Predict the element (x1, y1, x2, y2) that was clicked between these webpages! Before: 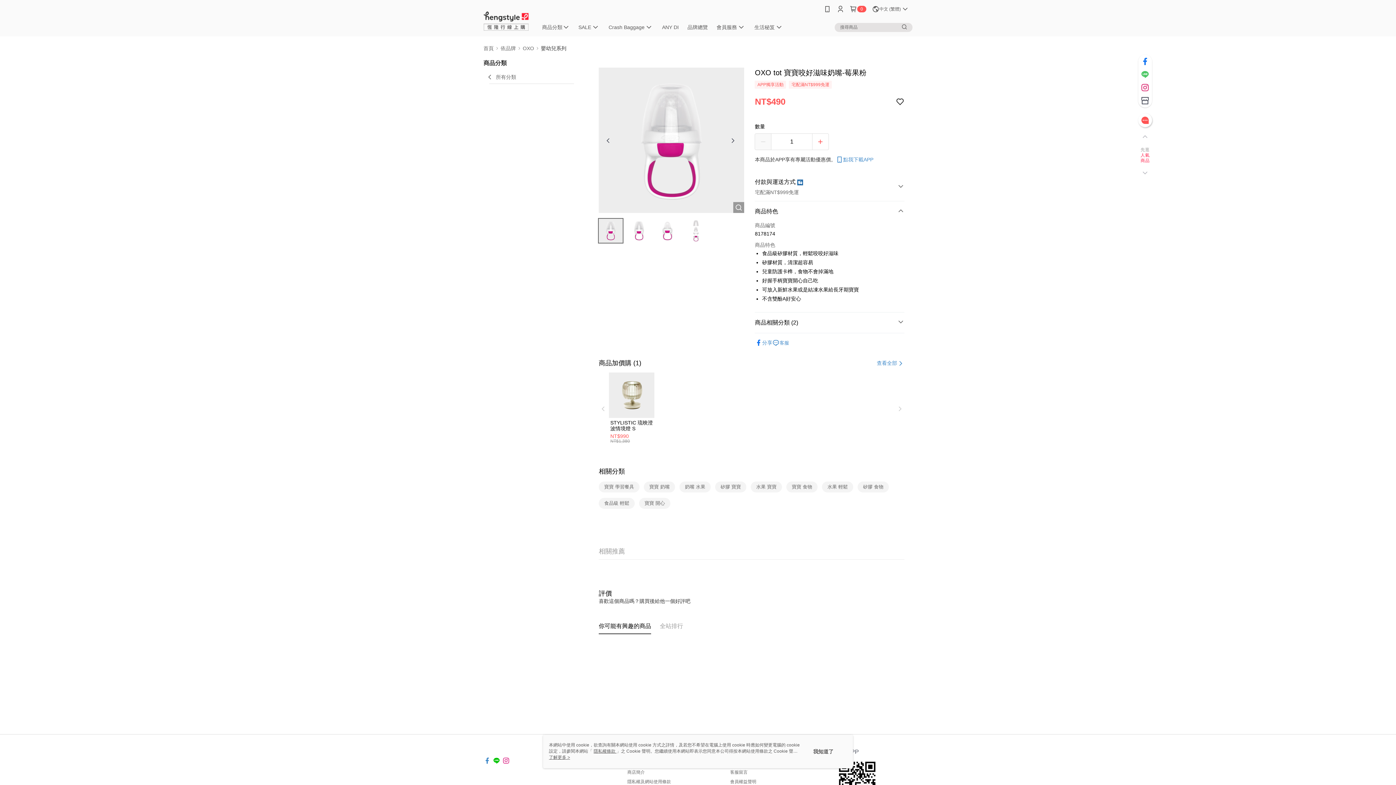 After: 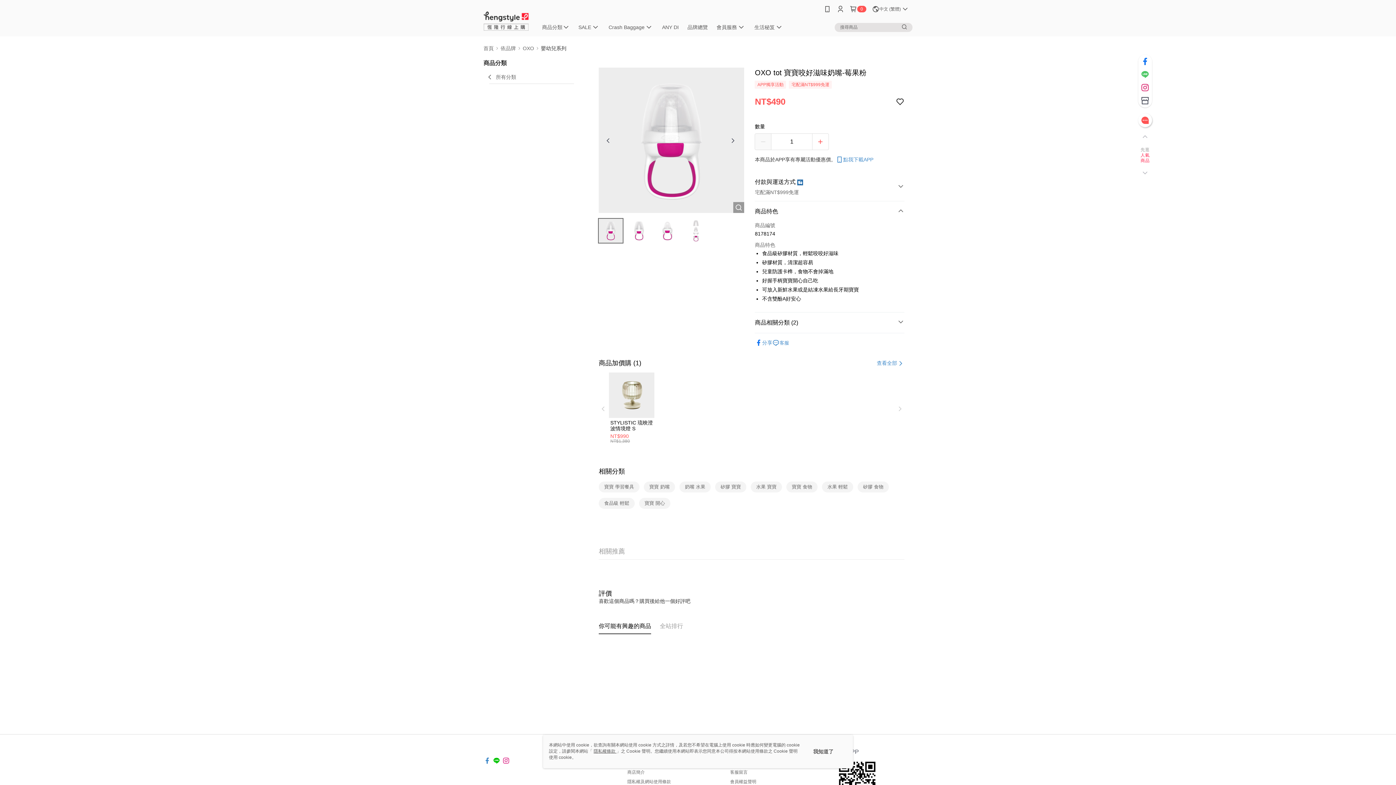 Action: bbox: (549, 755, 570, 760) label: 了解更多 >